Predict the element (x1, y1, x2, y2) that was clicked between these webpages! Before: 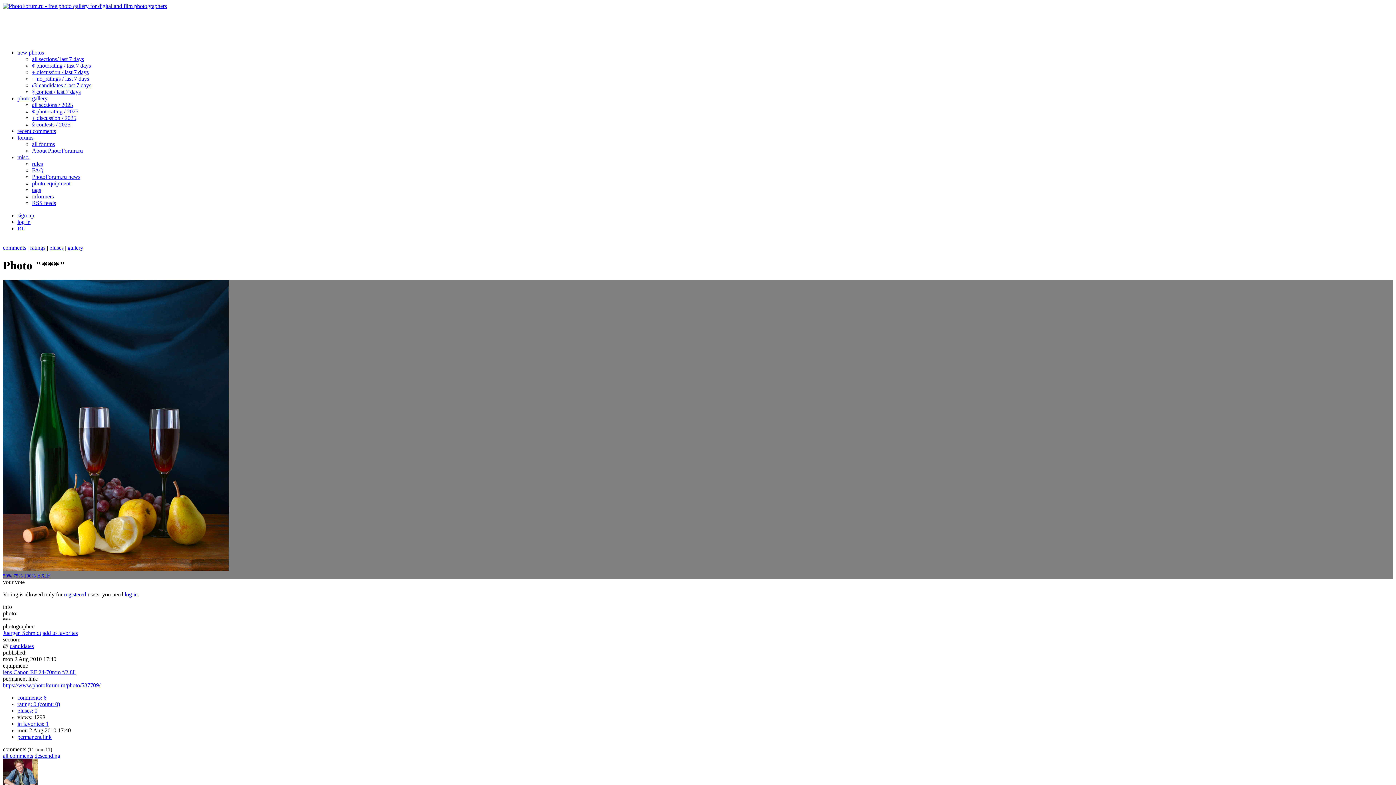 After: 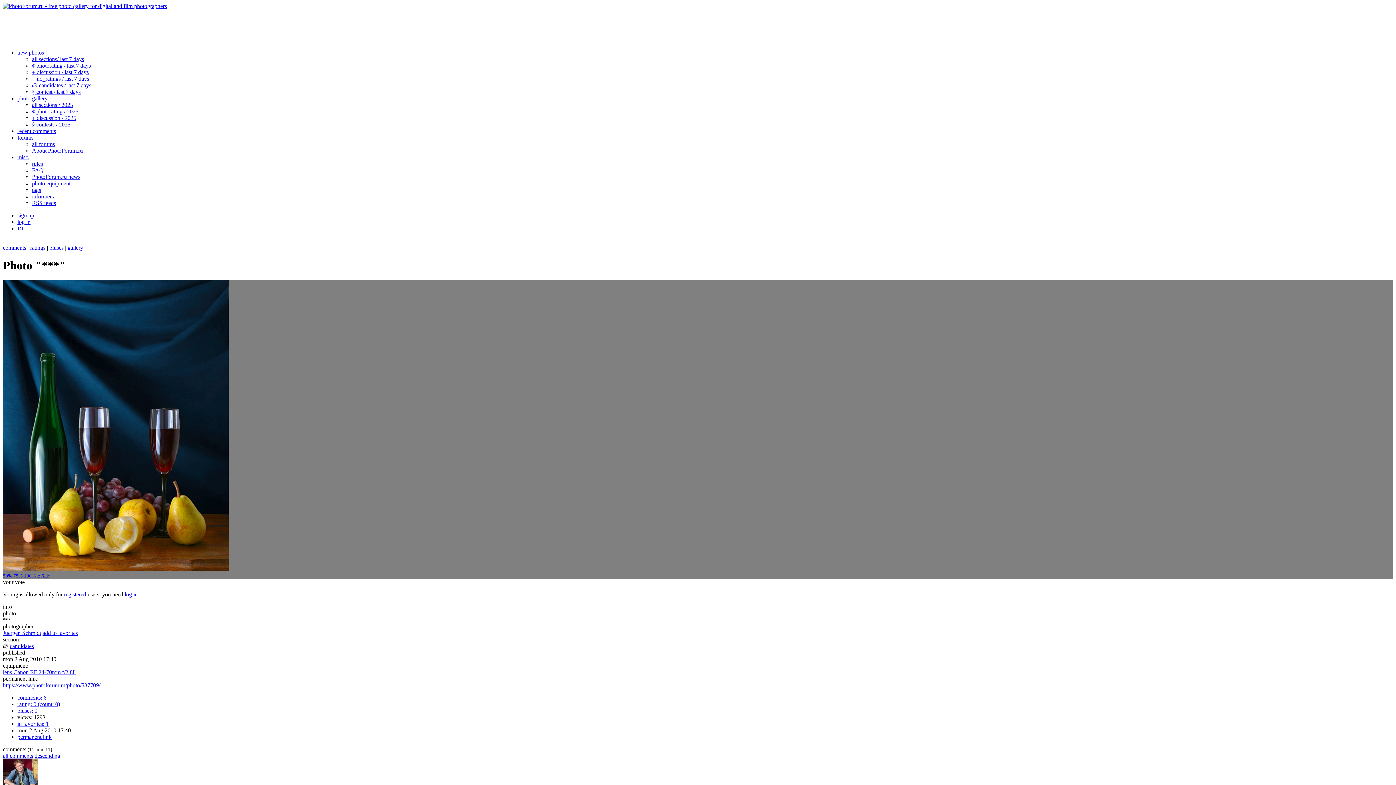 Action: label: photo gallery bbox: (17, 95, 47, 101)